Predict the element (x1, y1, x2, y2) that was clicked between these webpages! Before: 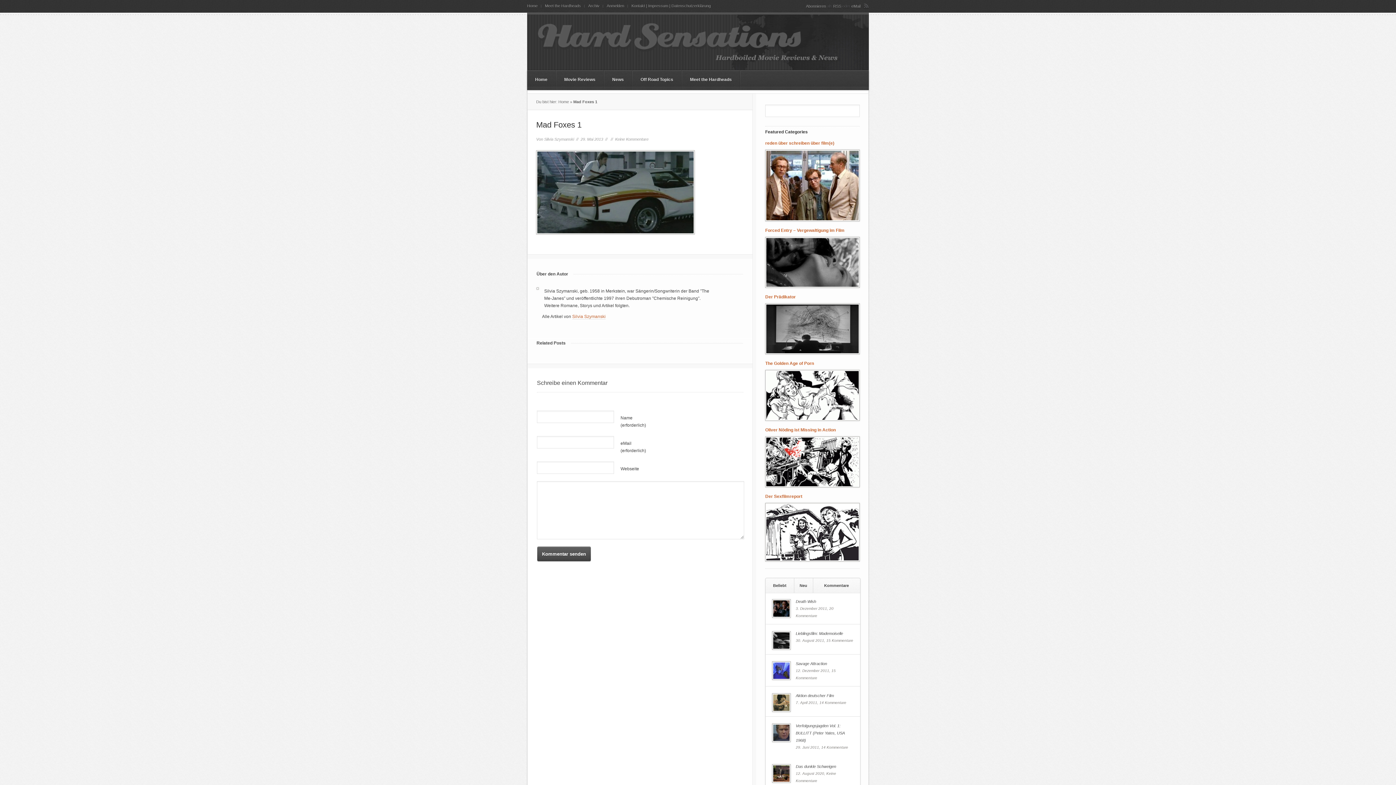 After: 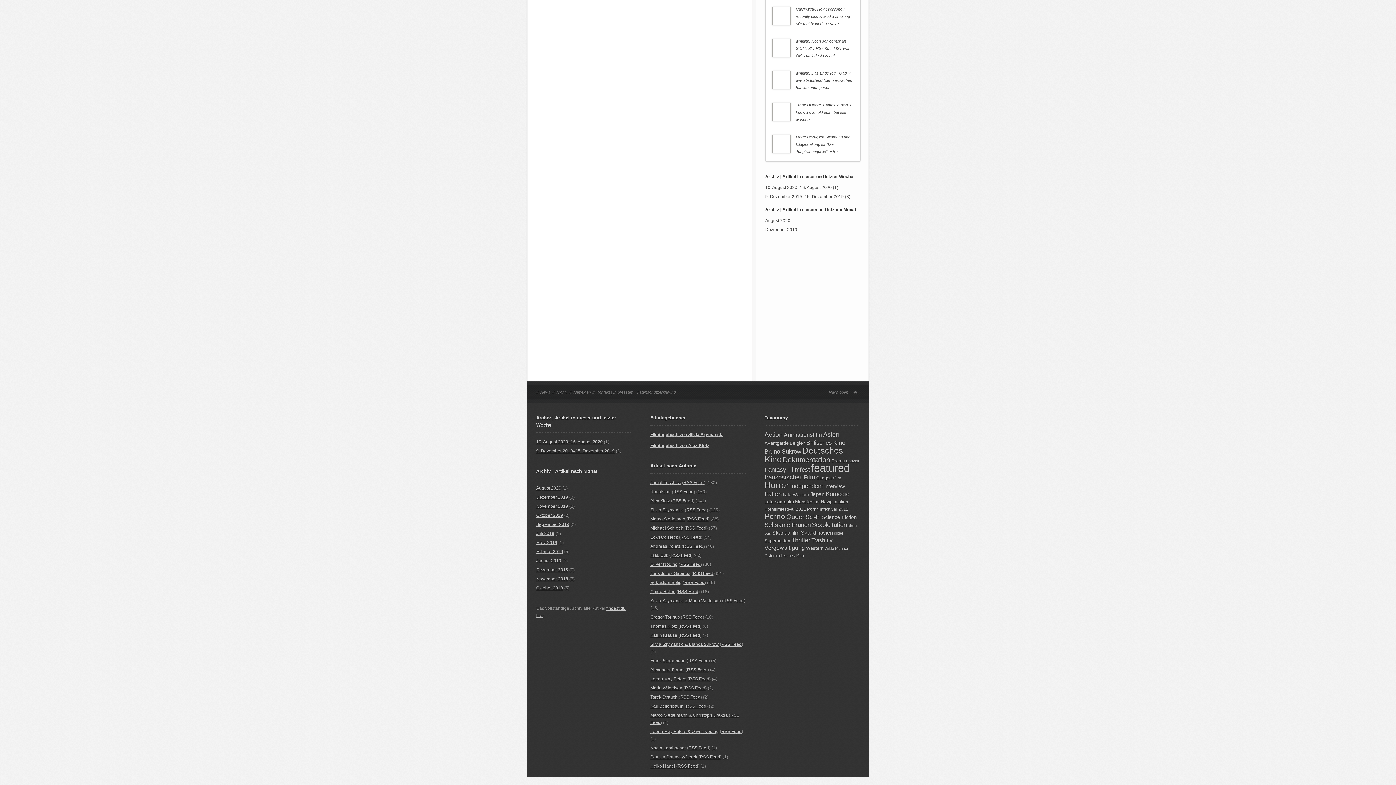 Action: bbox: (813, 578, 860, 593) label: Kommentare